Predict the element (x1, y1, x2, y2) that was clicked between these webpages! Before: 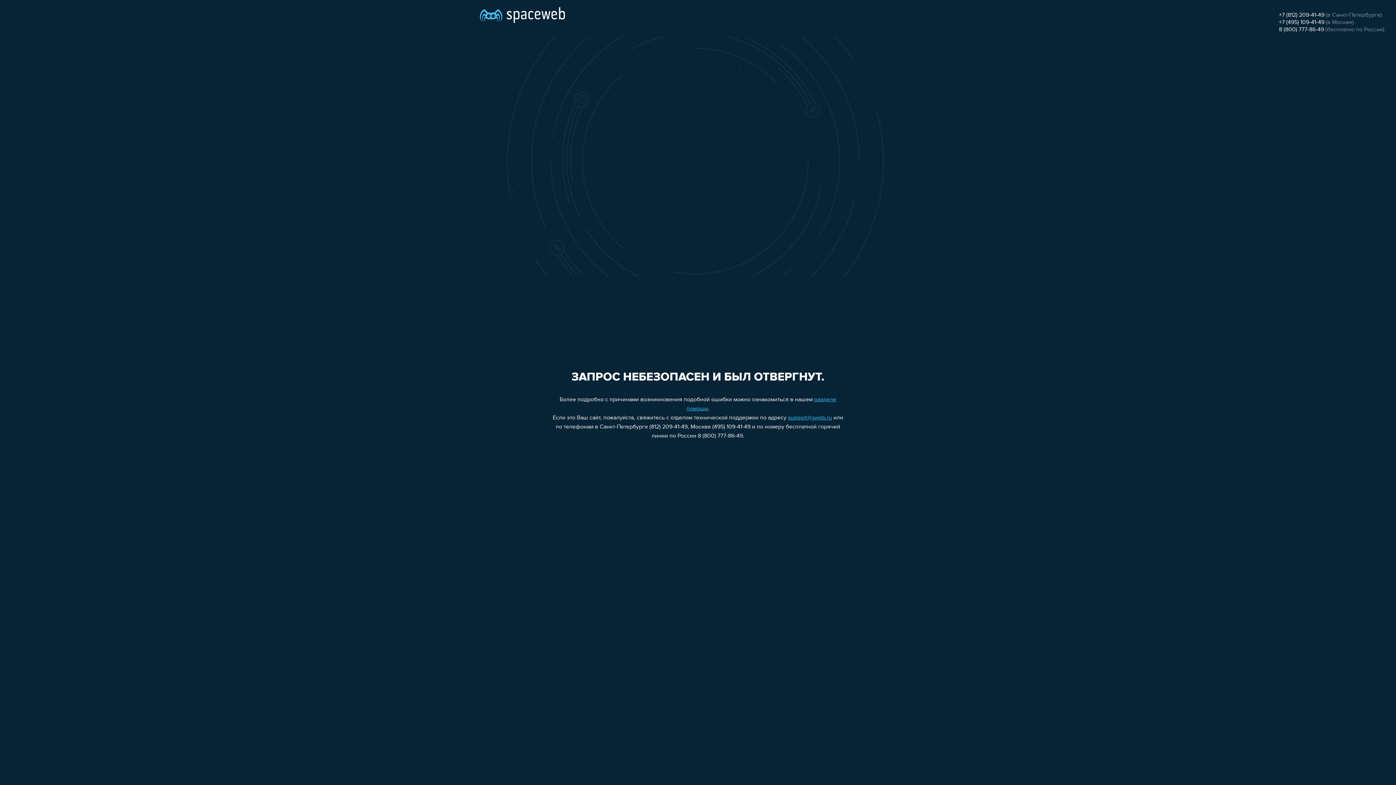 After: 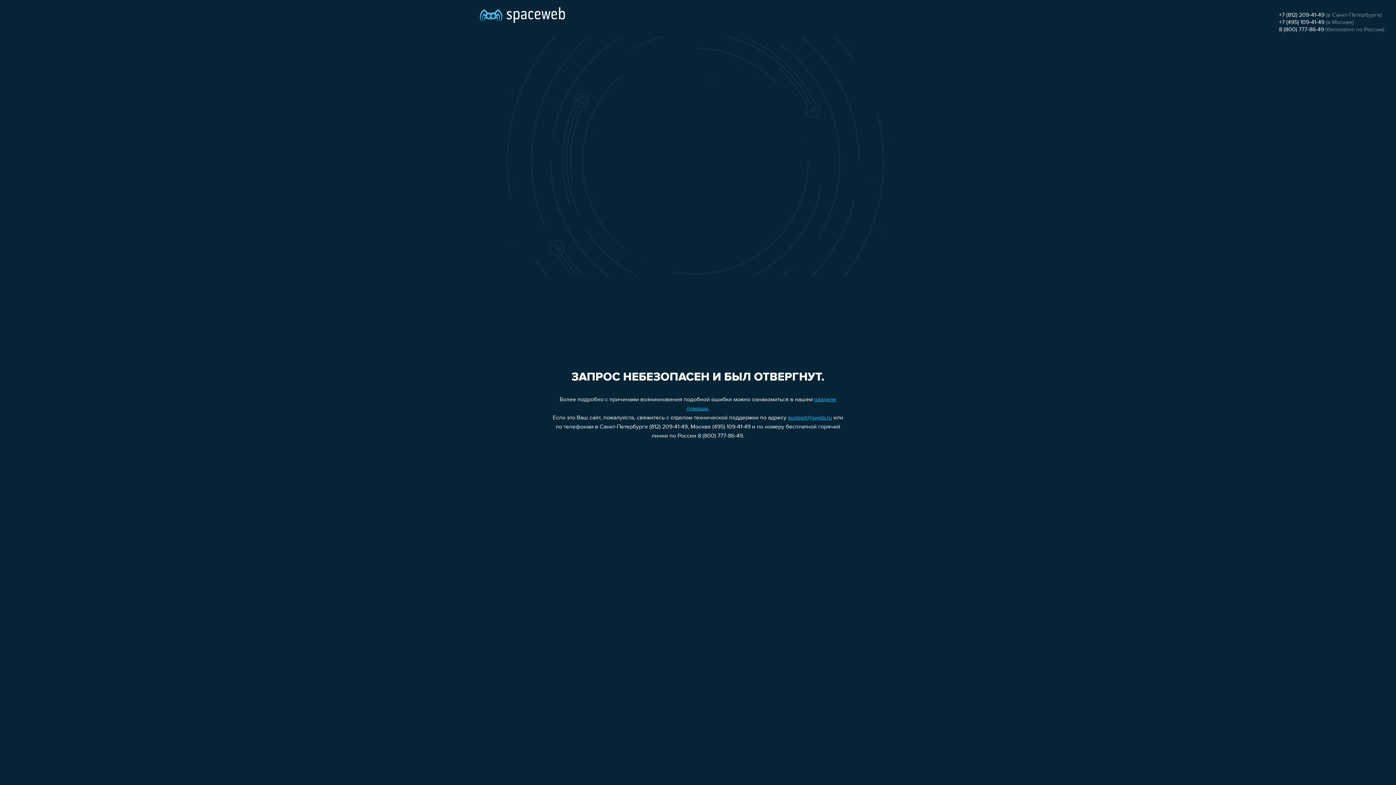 Action: bbox: (788, 415, 832, 421) label: support@sweb.ru